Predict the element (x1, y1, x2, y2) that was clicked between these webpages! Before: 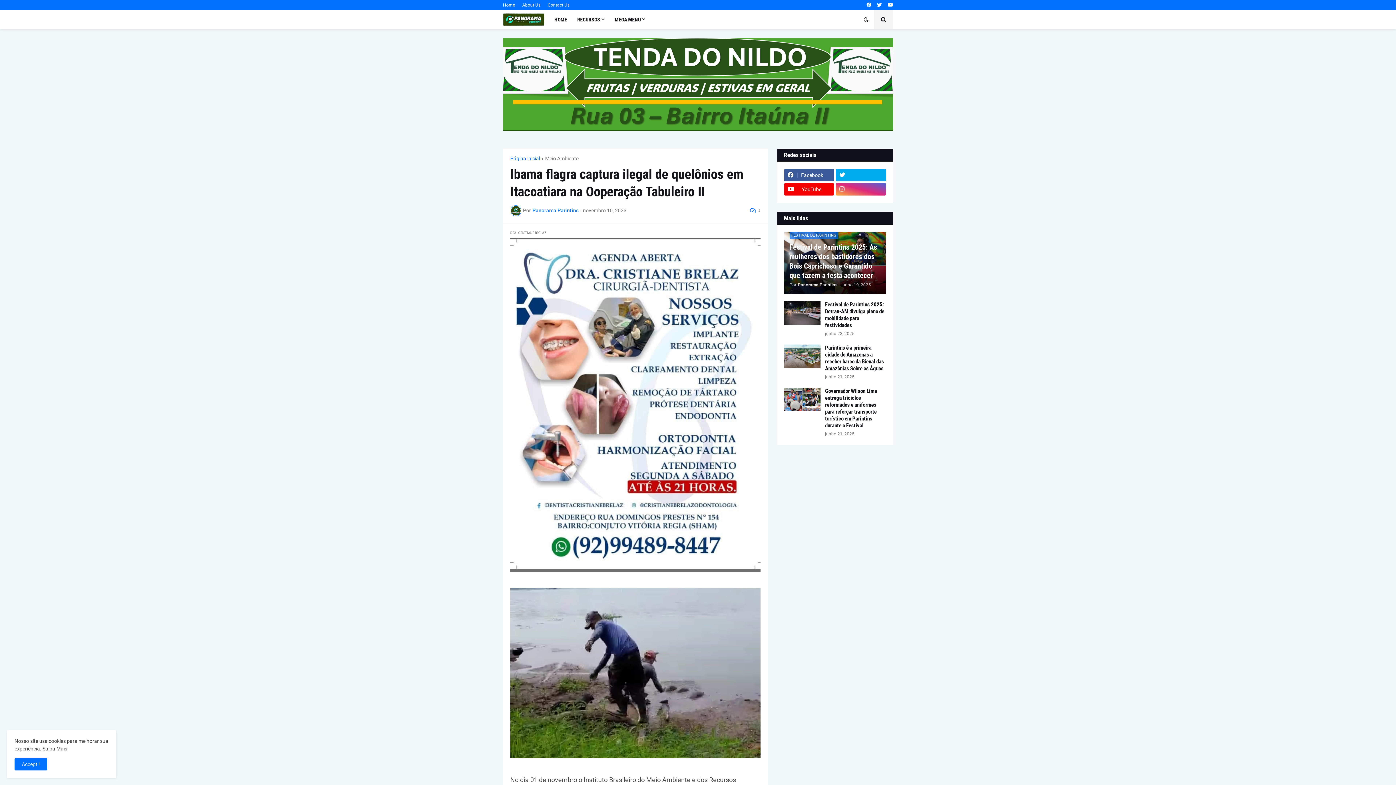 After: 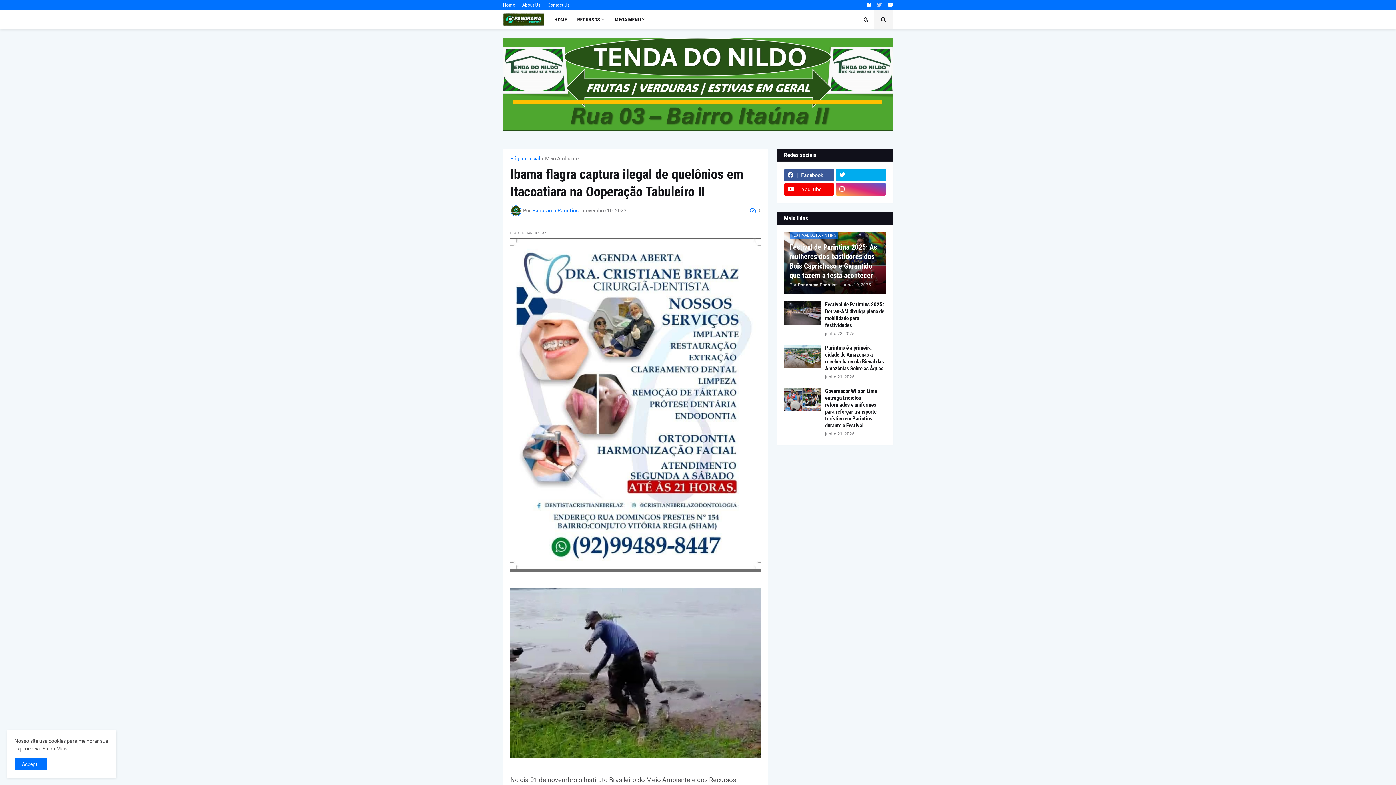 Action: bbox: (877, 0, 882, 10)